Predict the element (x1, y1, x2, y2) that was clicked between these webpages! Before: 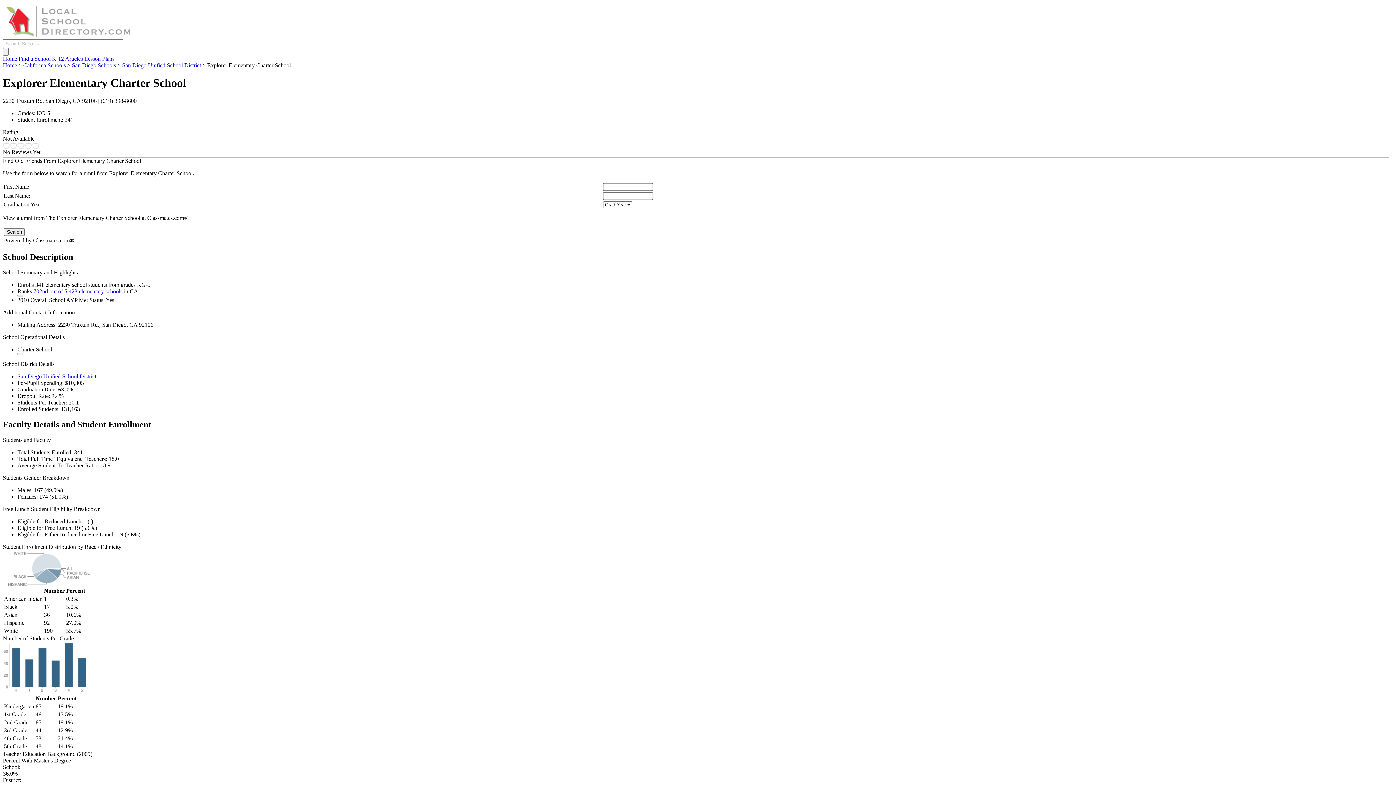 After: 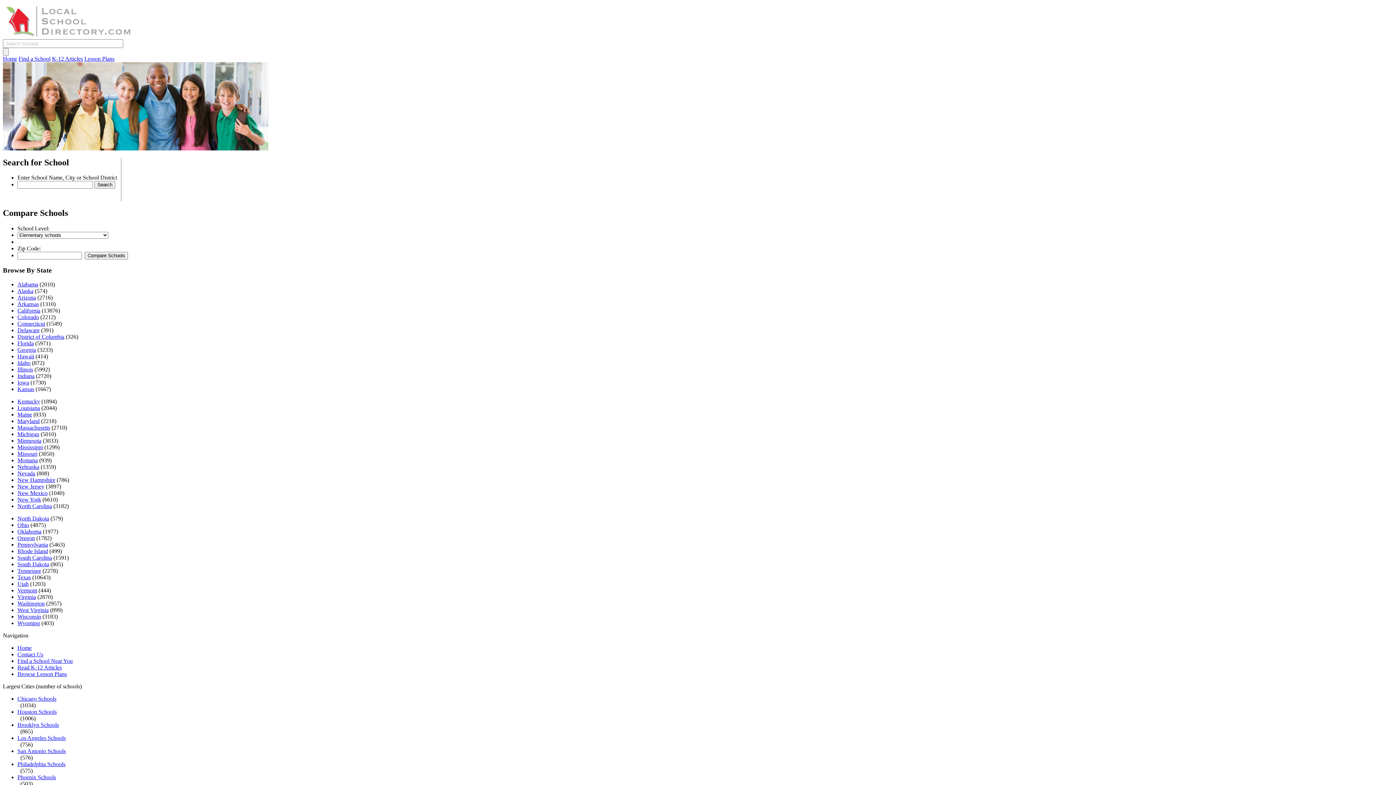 Action: label: Home bbox: (2, 62, 17, 68)